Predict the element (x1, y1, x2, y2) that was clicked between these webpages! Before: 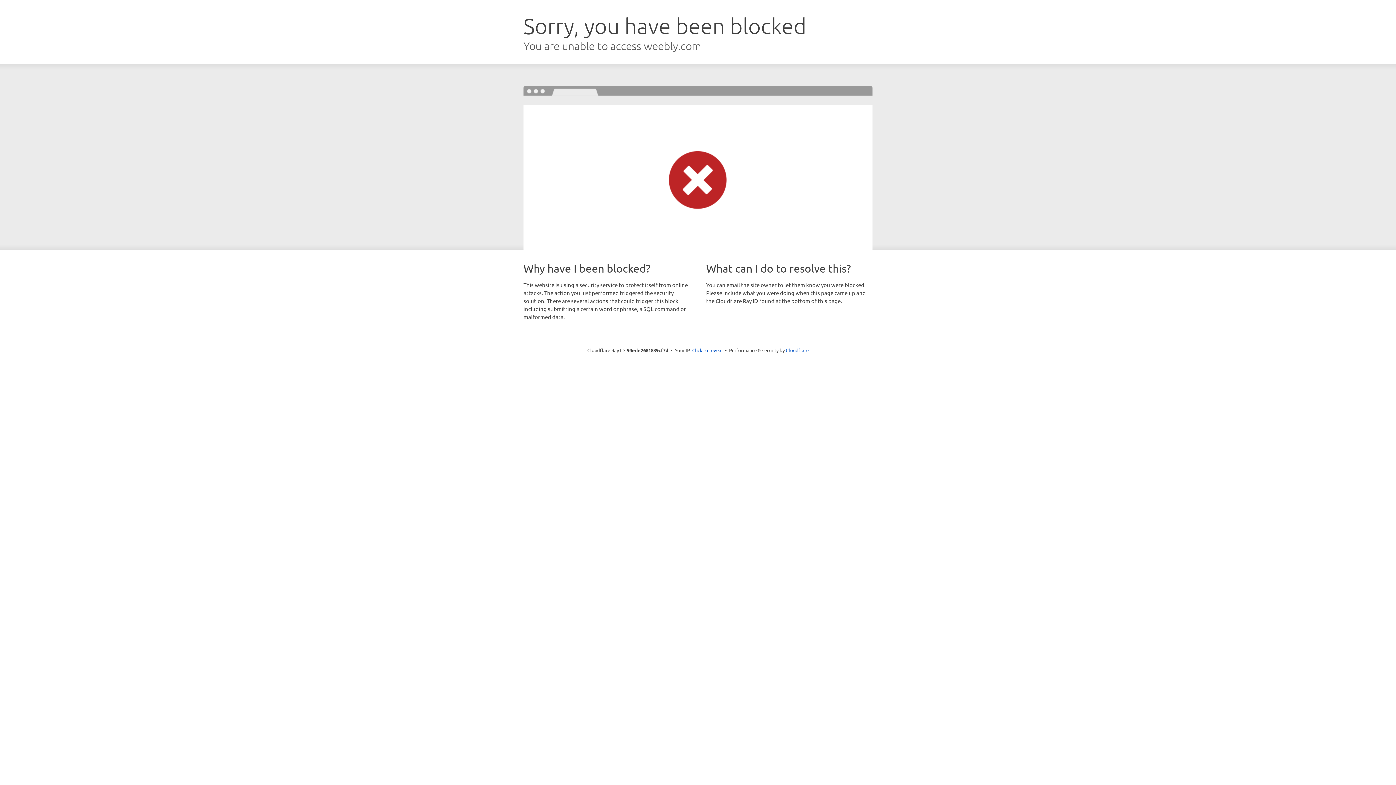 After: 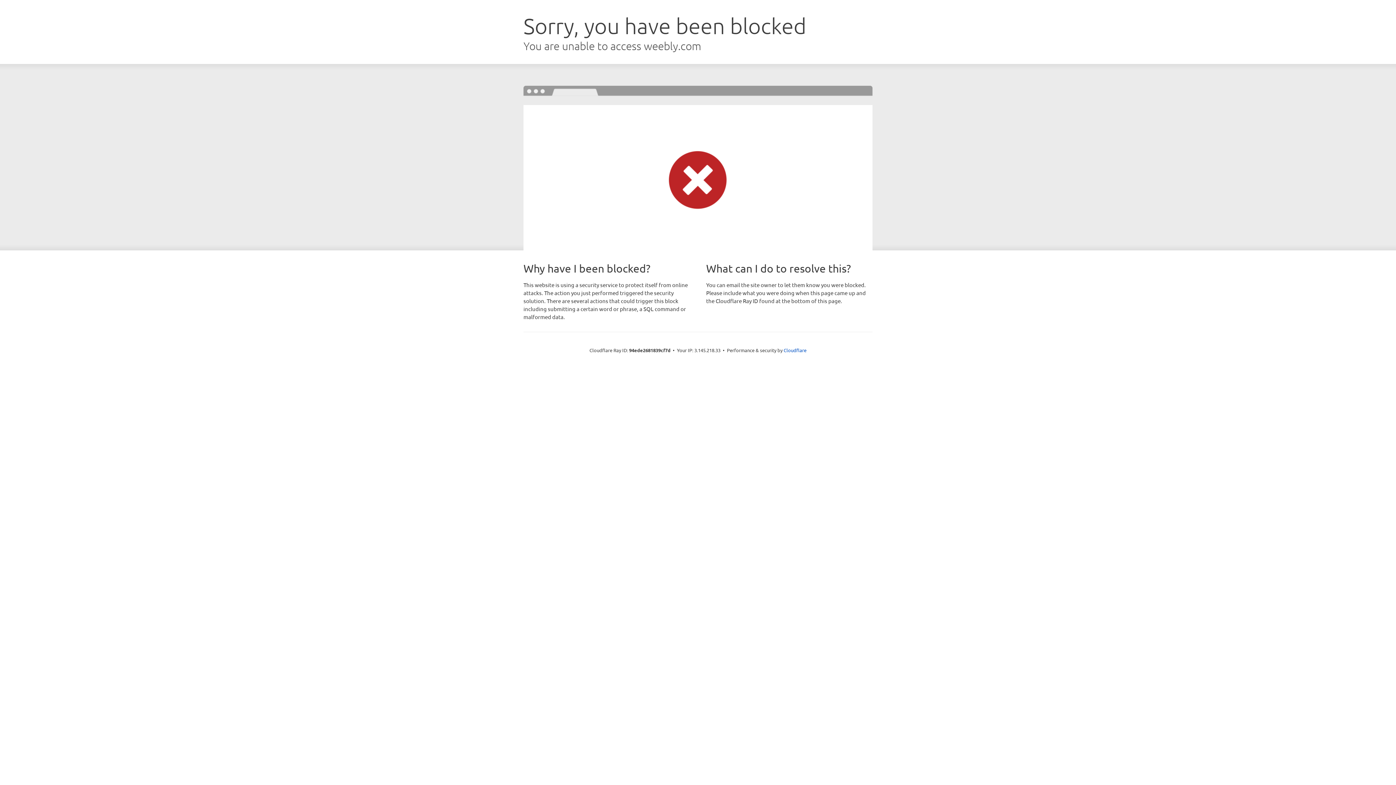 Action: bbox: (692, 346, 722, 353) label: Click to reveal